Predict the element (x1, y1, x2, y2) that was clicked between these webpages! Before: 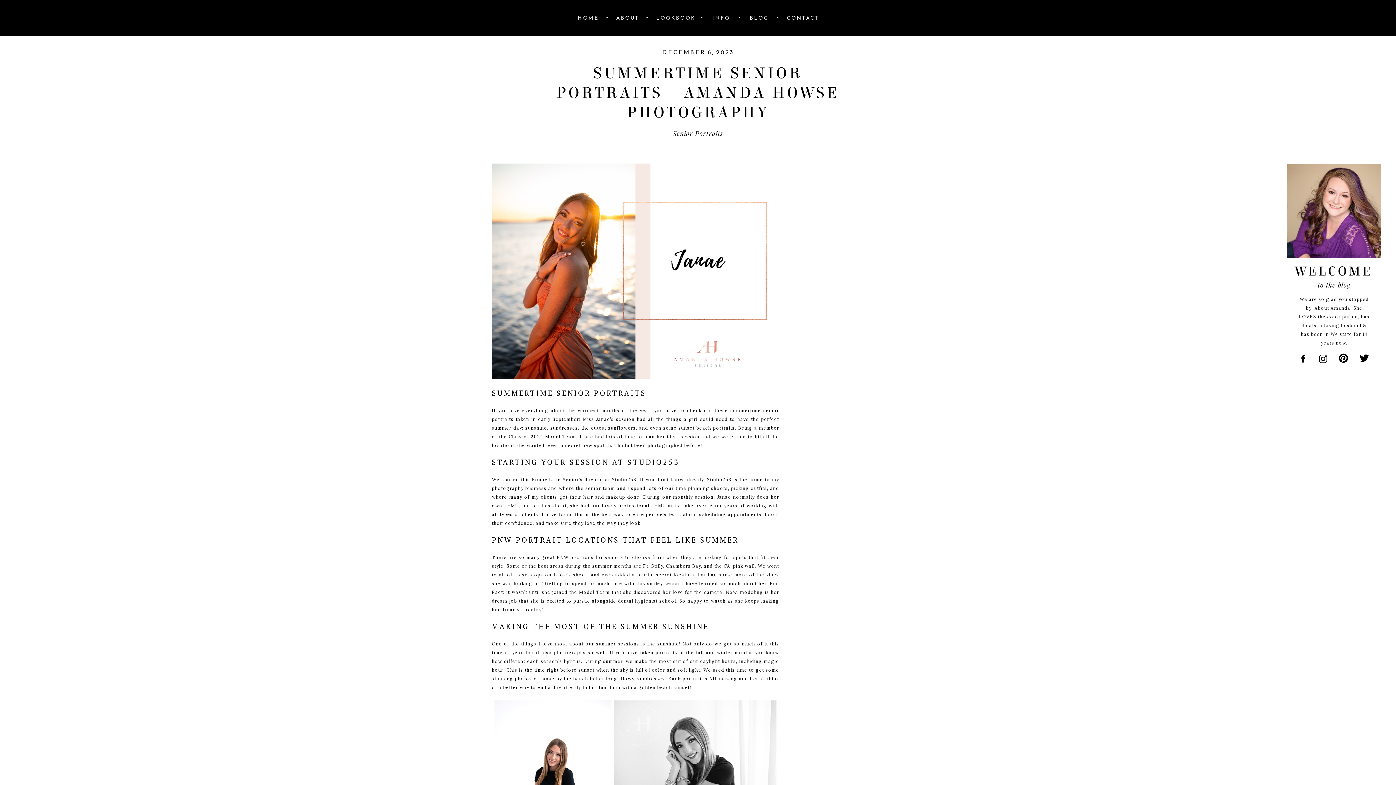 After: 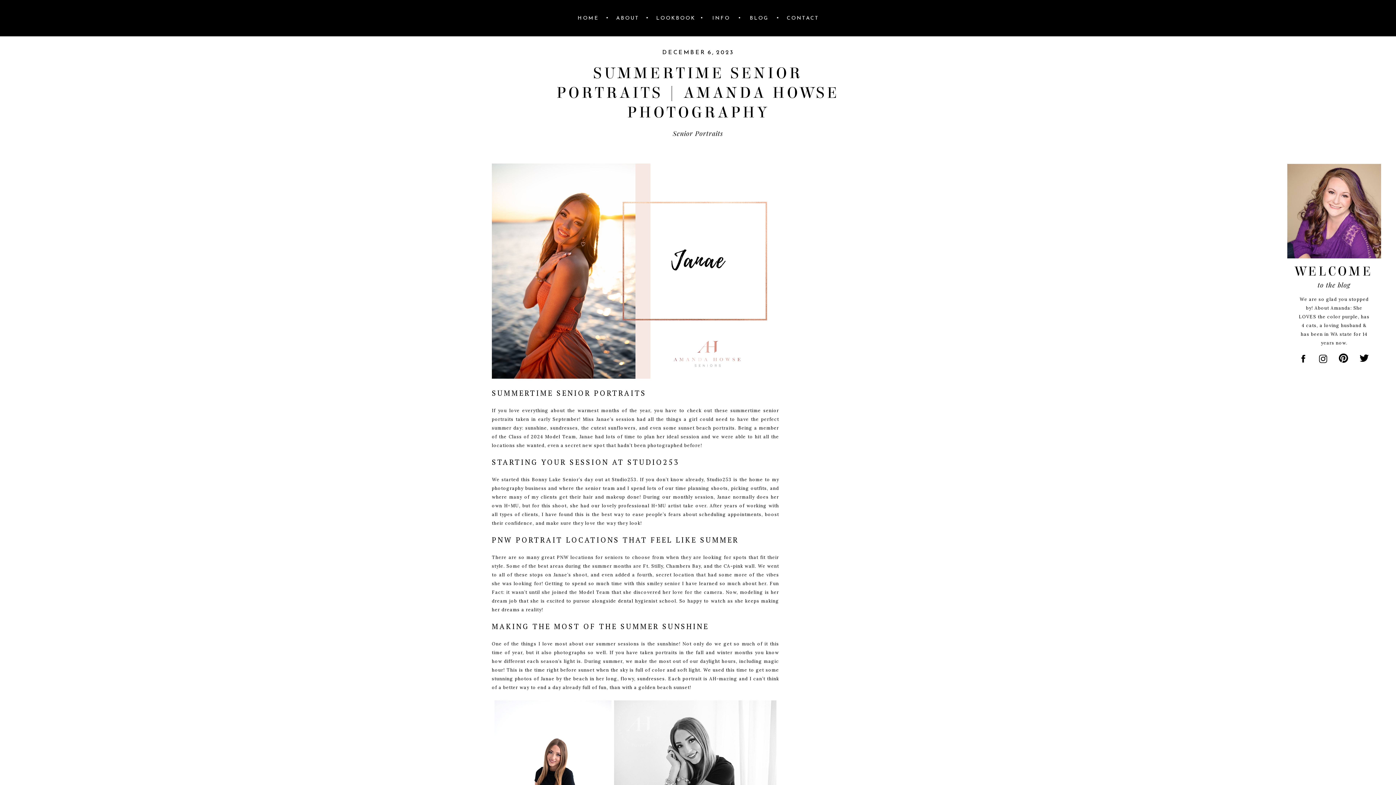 Action: bbox: (1318, 353, 1328, 364)